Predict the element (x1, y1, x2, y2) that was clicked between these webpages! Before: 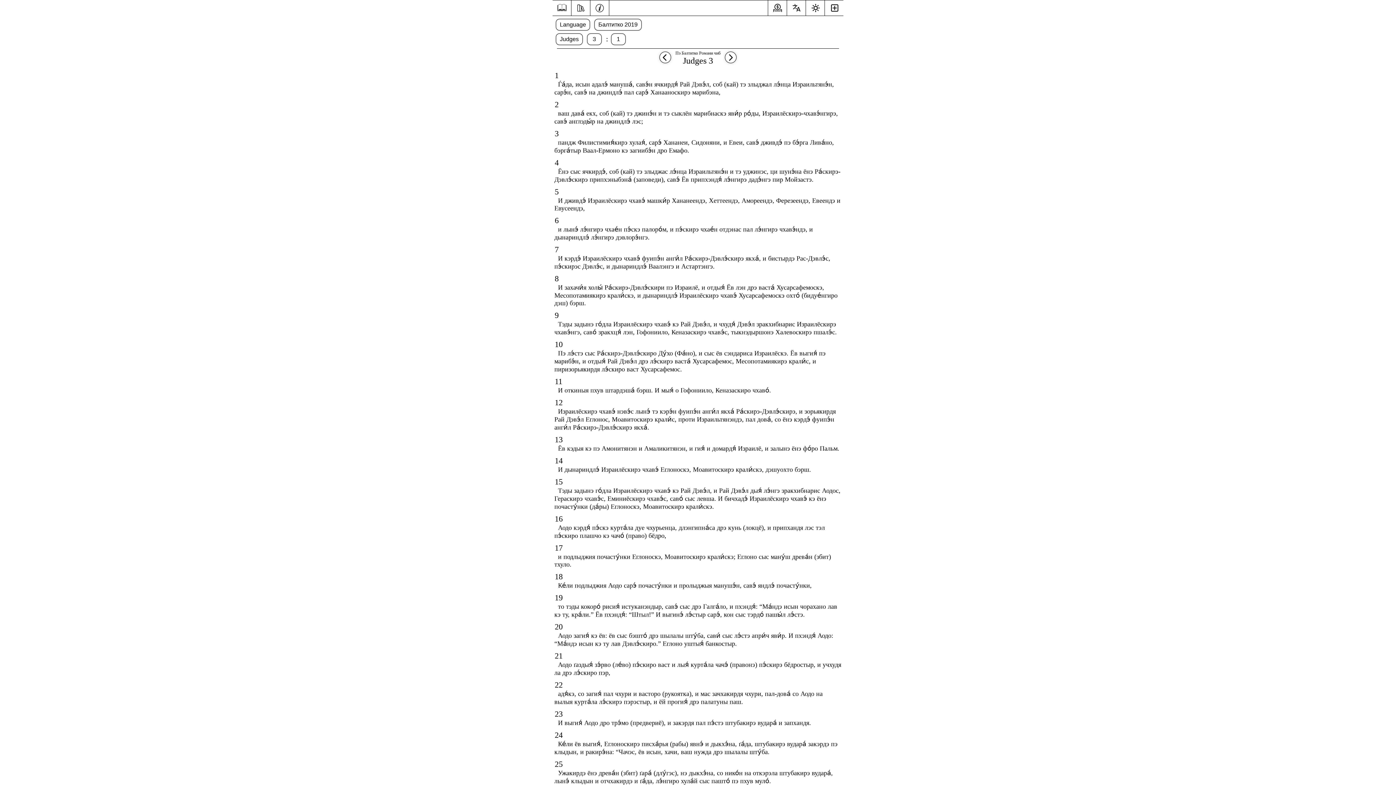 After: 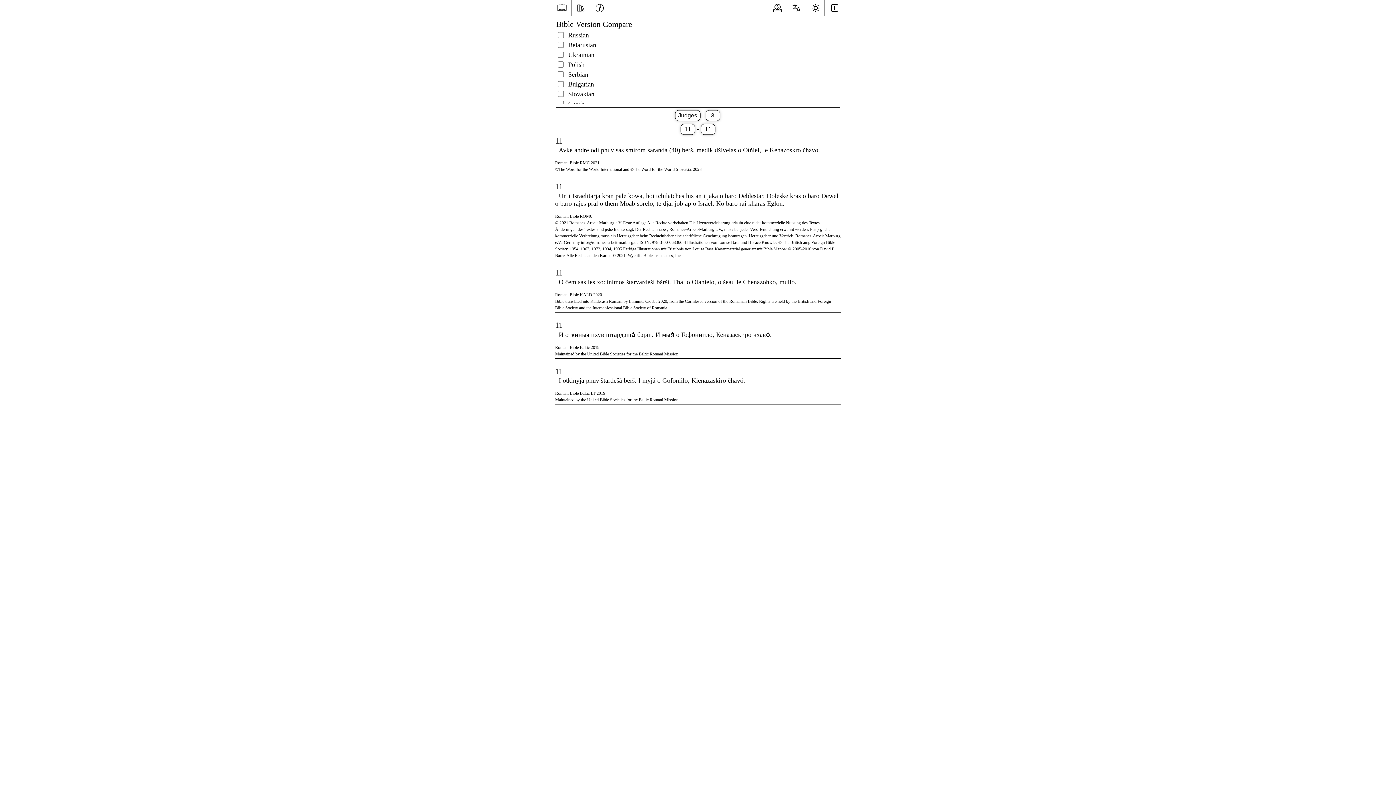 Action: bbox: (552, 377, 565, 386) label: 11